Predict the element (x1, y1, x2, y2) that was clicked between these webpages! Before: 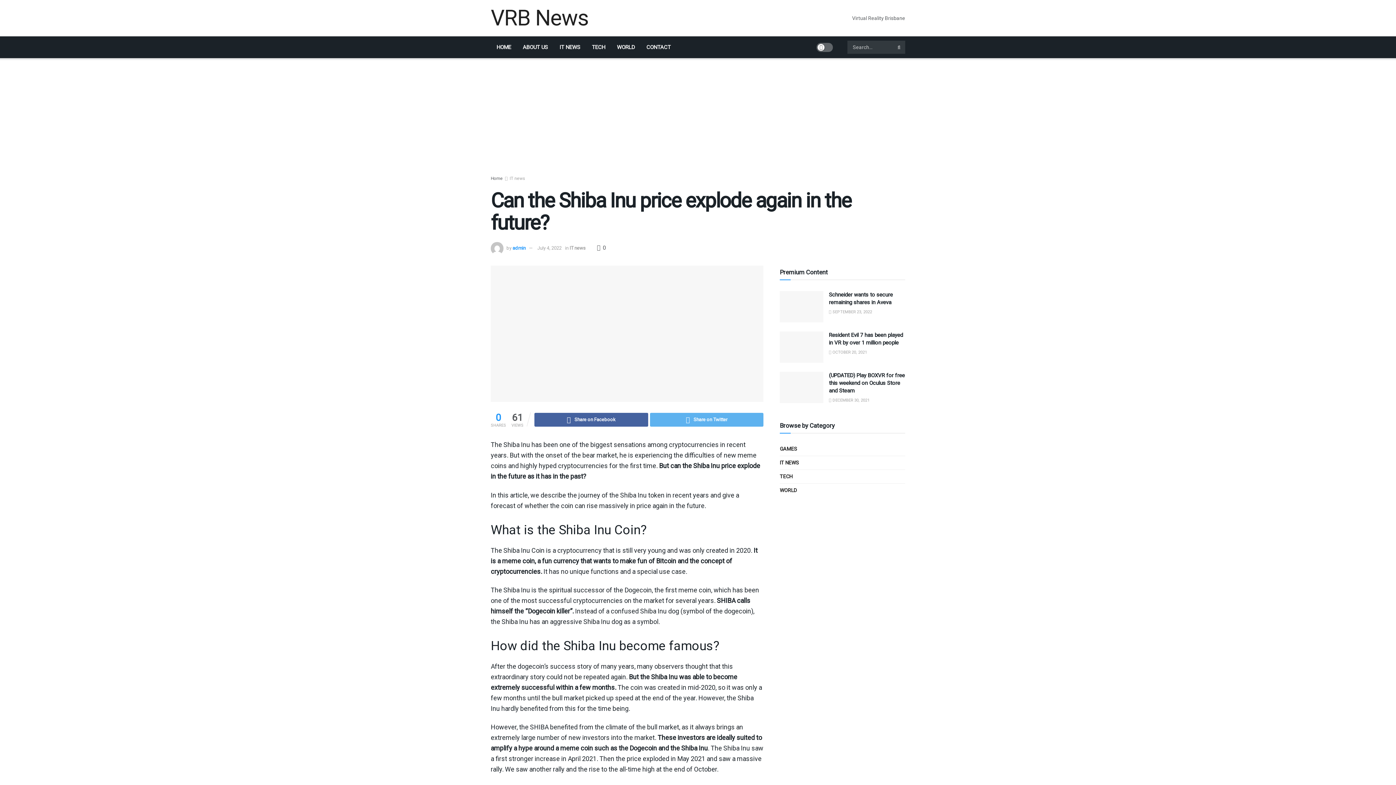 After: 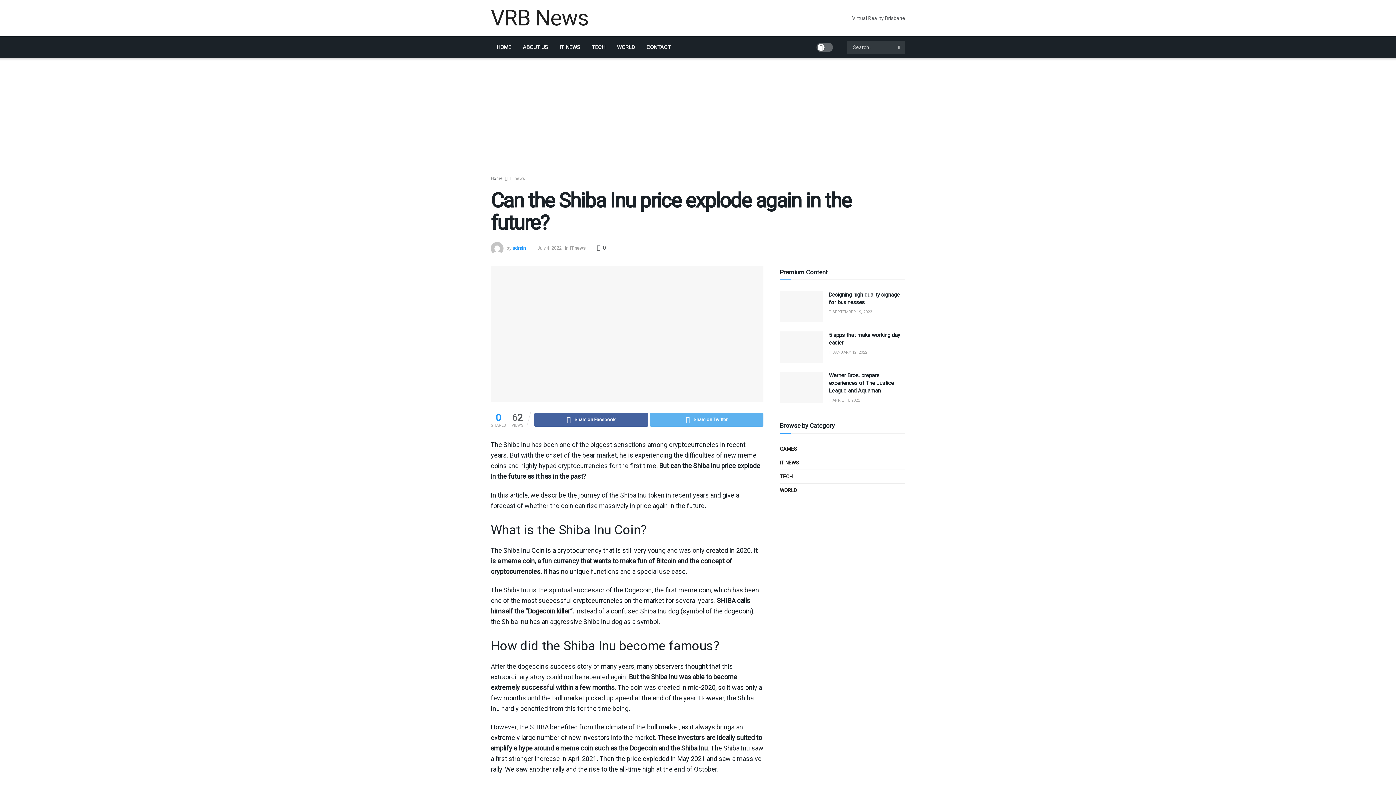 Action: bbox: (537, 245, 561, 251) label: July 4, 2022